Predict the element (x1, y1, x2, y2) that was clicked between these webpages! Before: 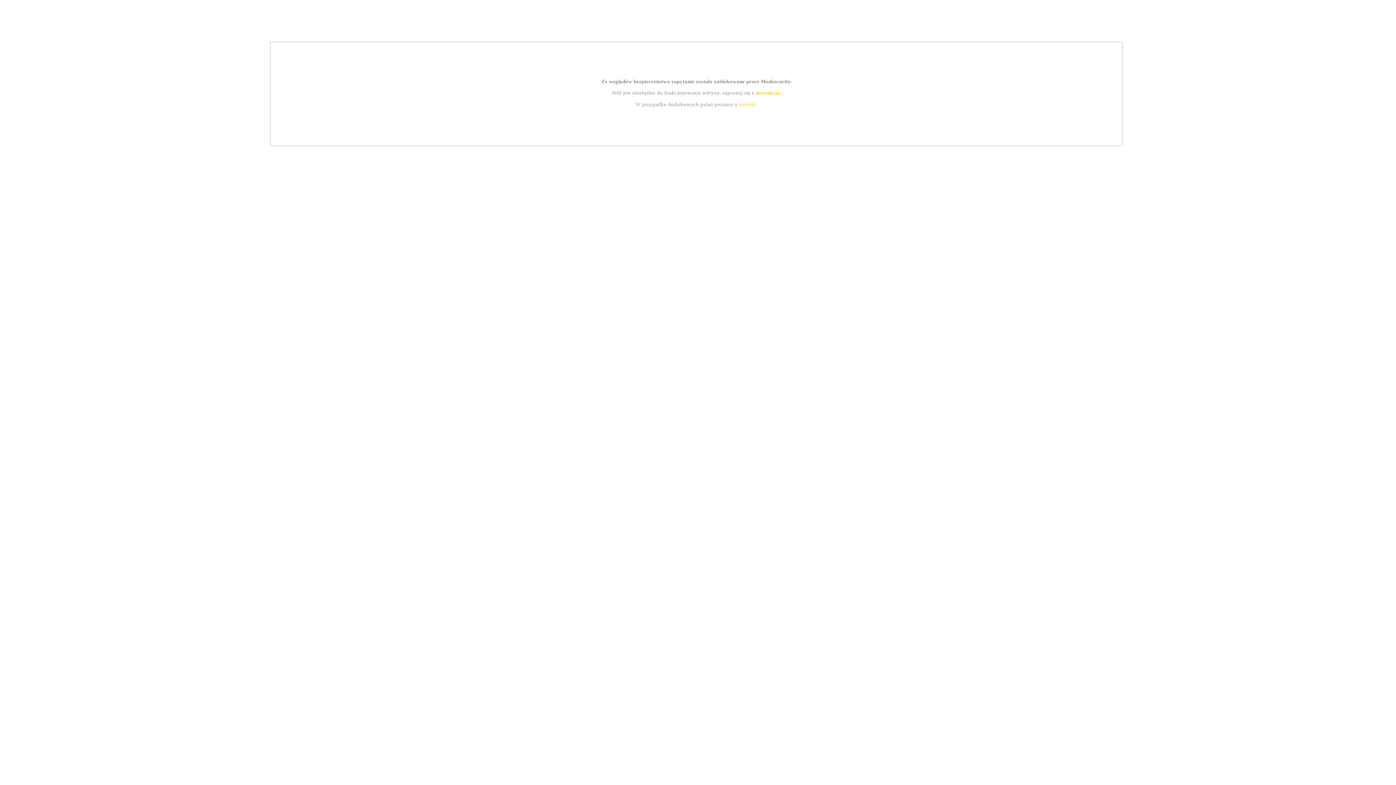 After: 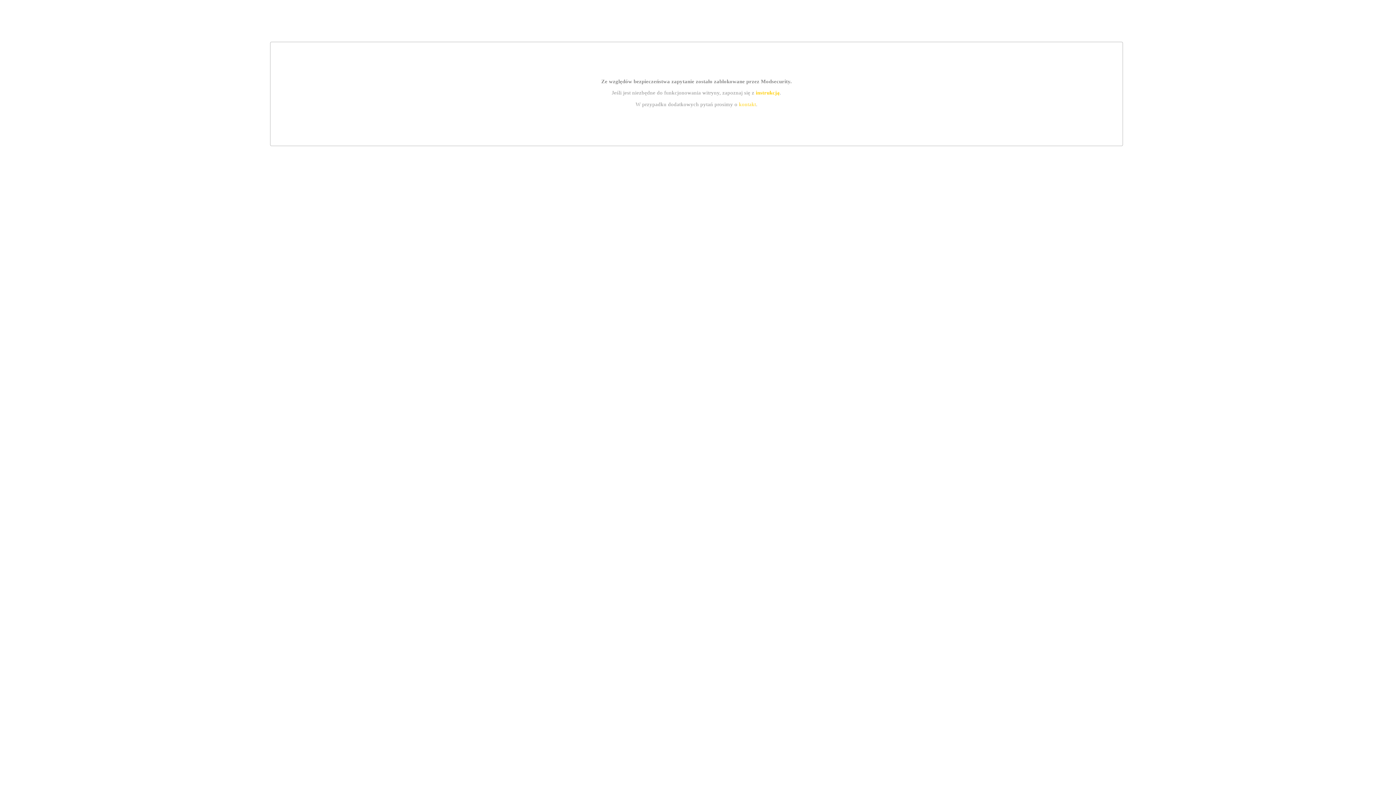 Action: bbox: (739, 101, 756, 107) label: kontakt